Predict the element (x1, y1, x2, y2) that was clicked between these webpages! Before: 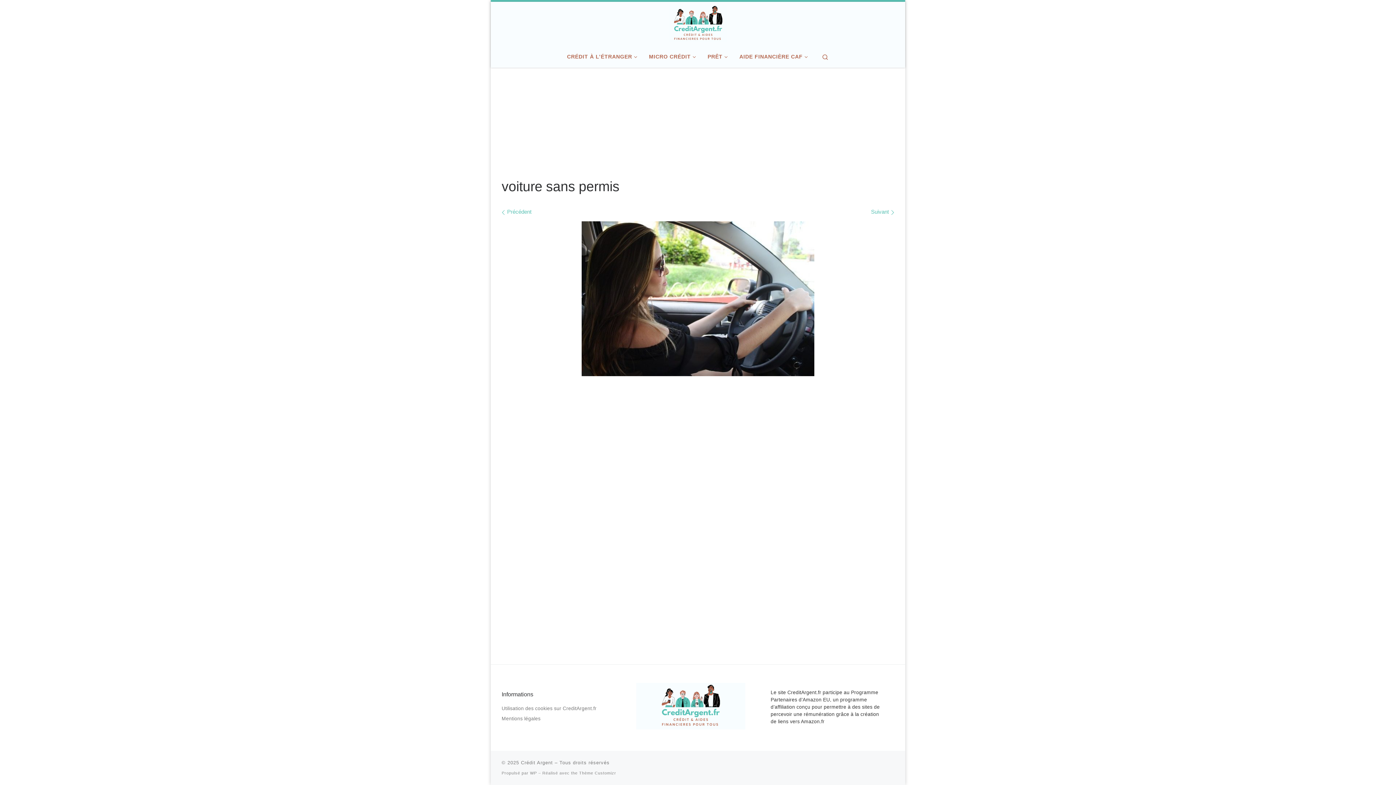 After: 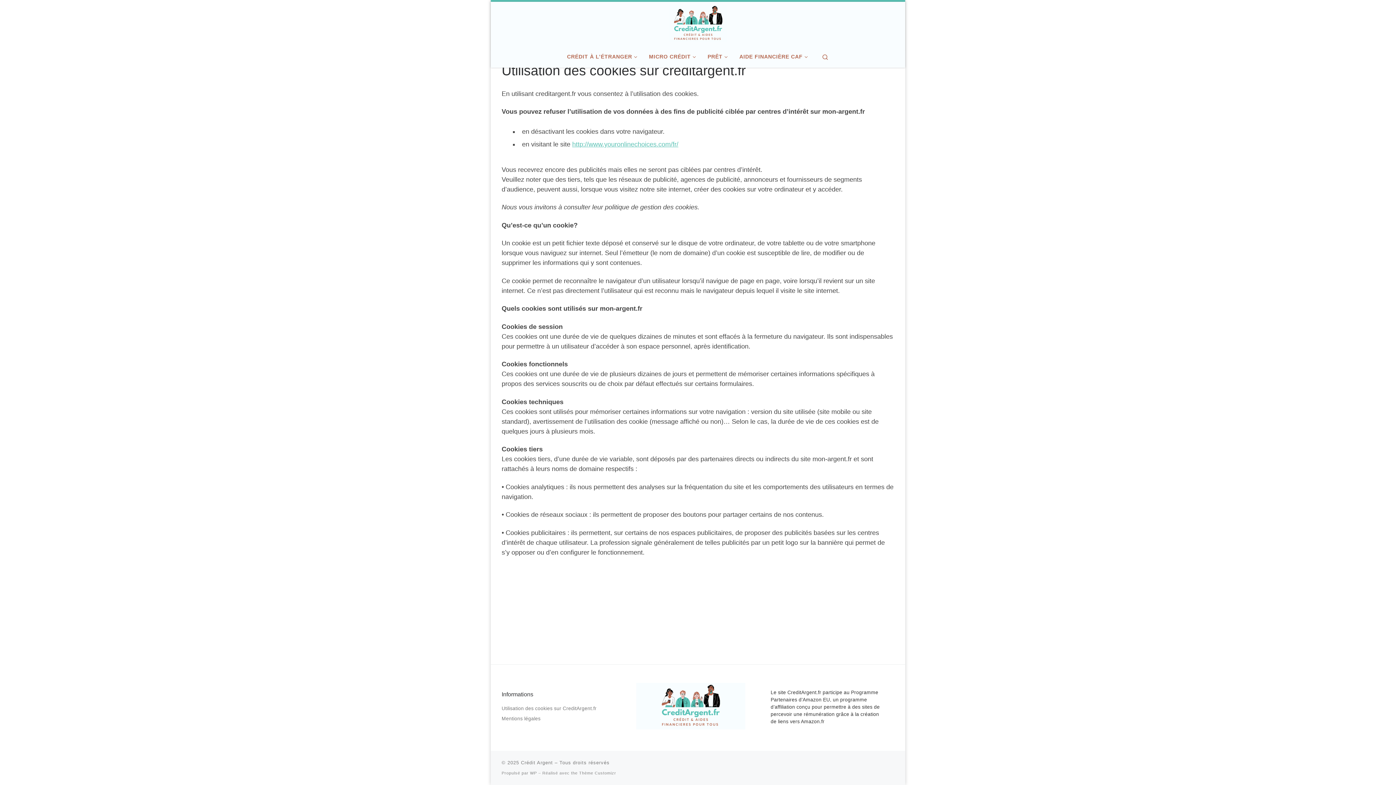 Action: label: Utilisation des cookies sur CreditArgent.fr bbox: (501, 706, 596, 711)